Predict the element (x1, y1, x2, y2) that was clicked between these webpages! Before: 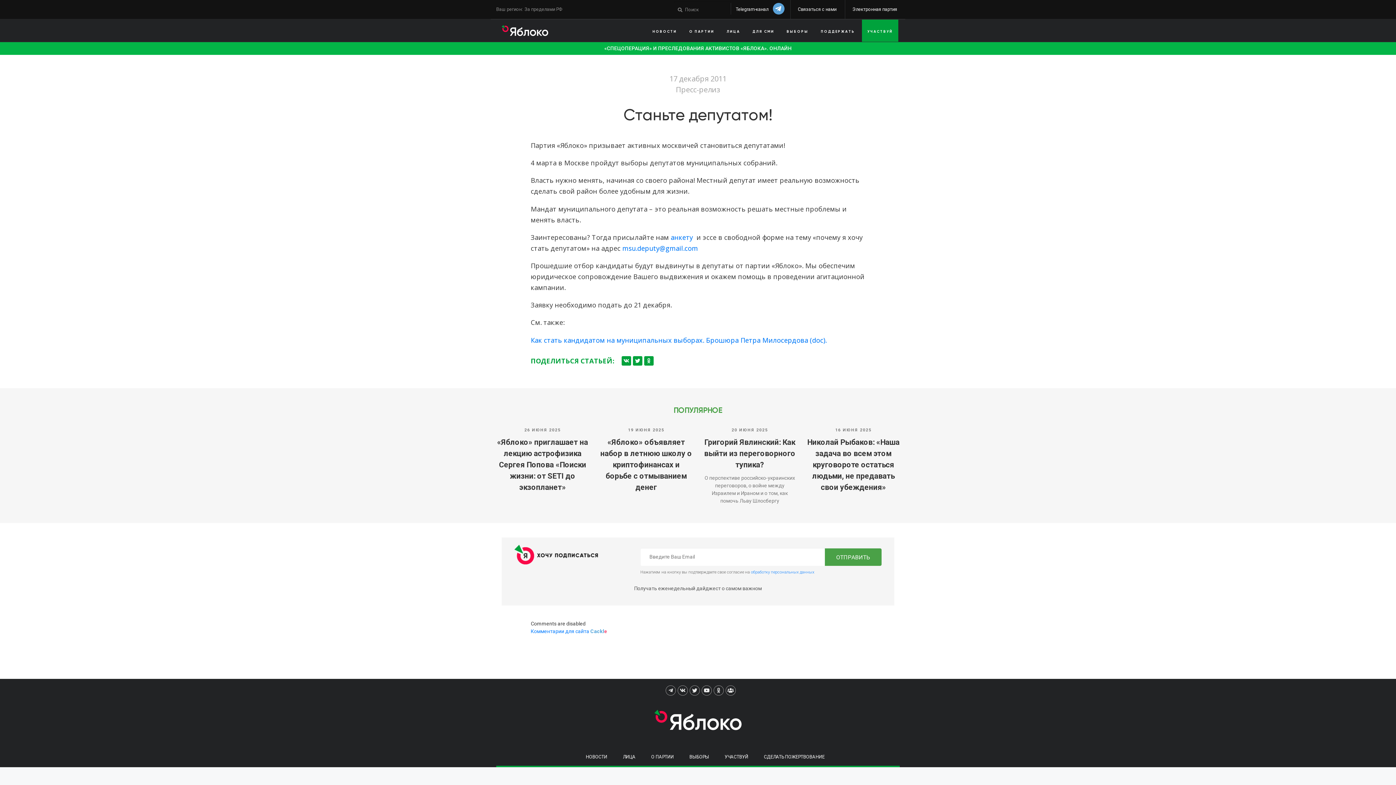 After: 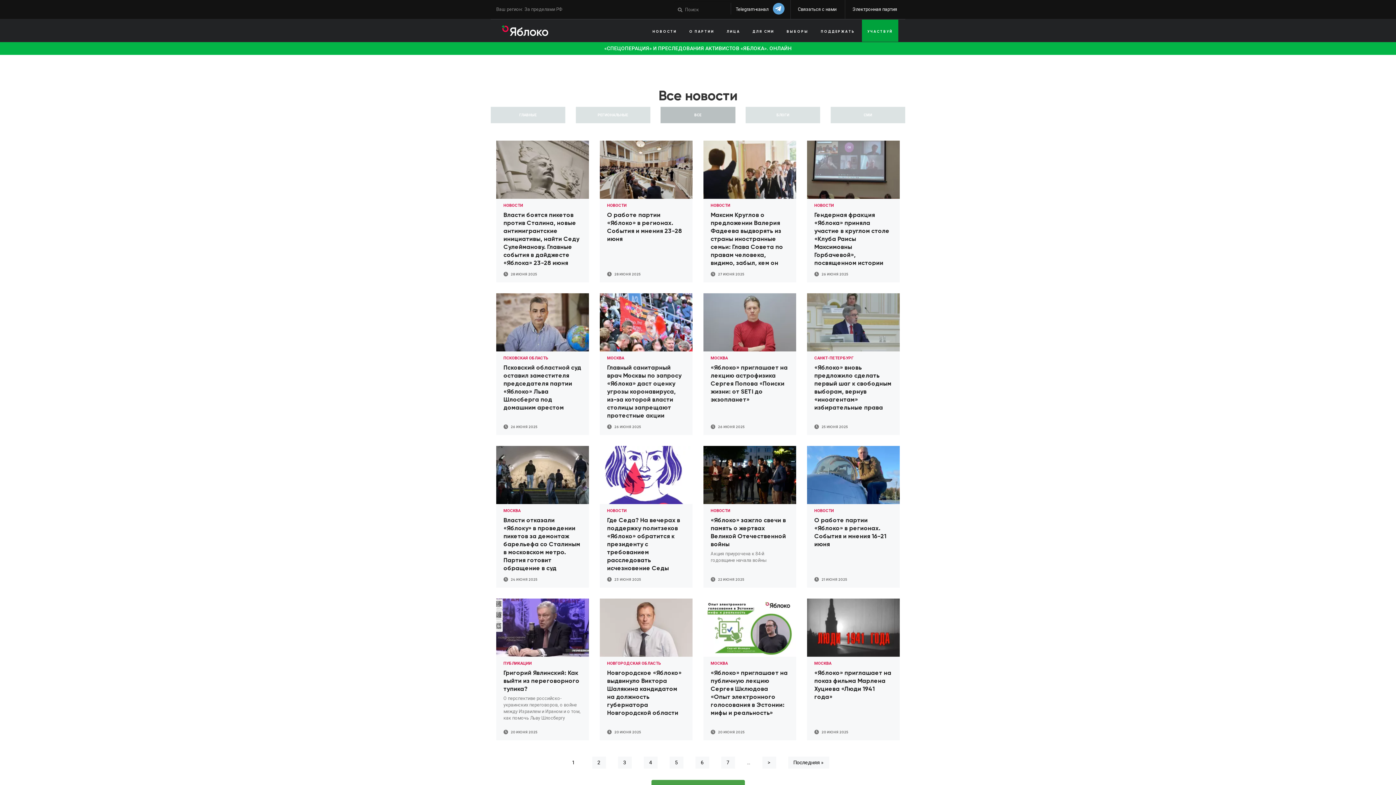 Action: bbox: (647, 21, 682, 41) label: НОВОСТИ